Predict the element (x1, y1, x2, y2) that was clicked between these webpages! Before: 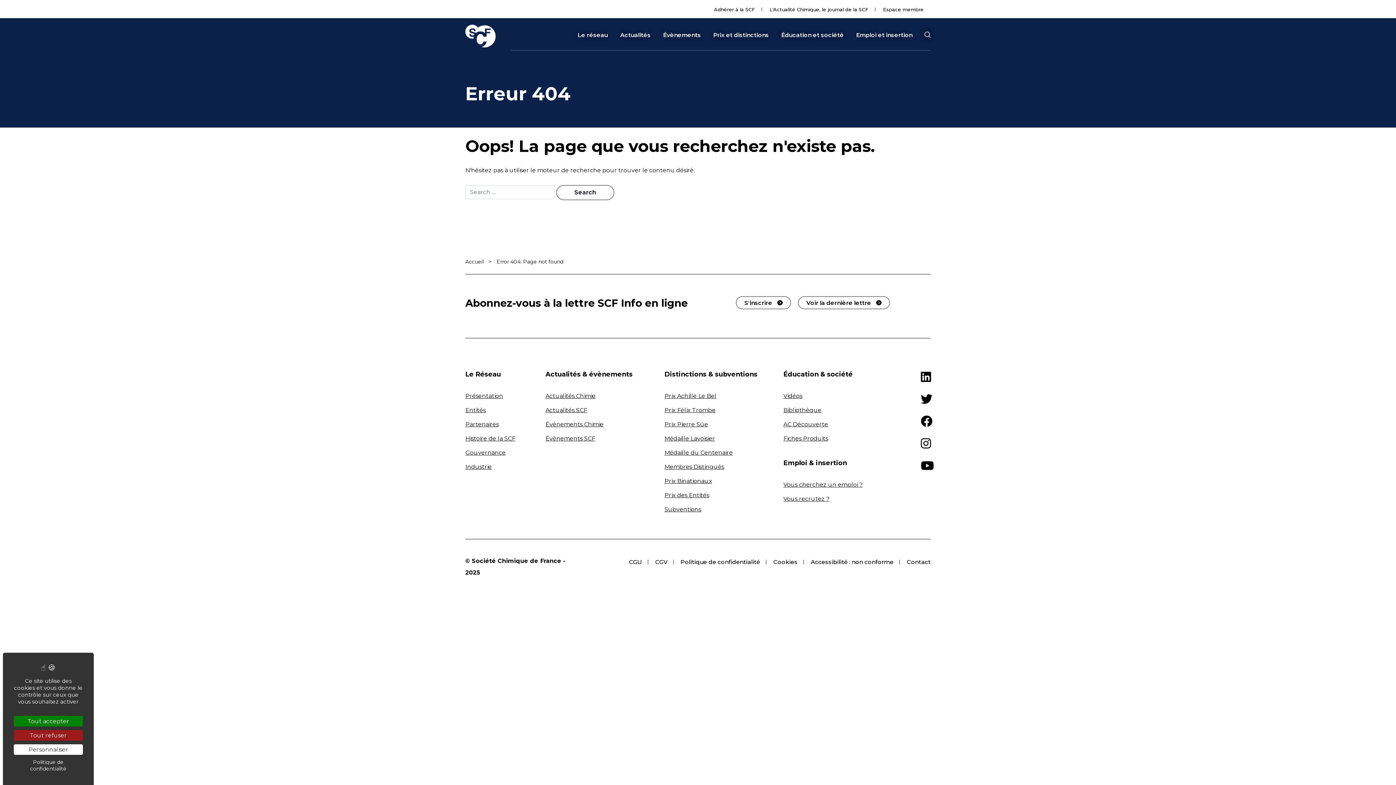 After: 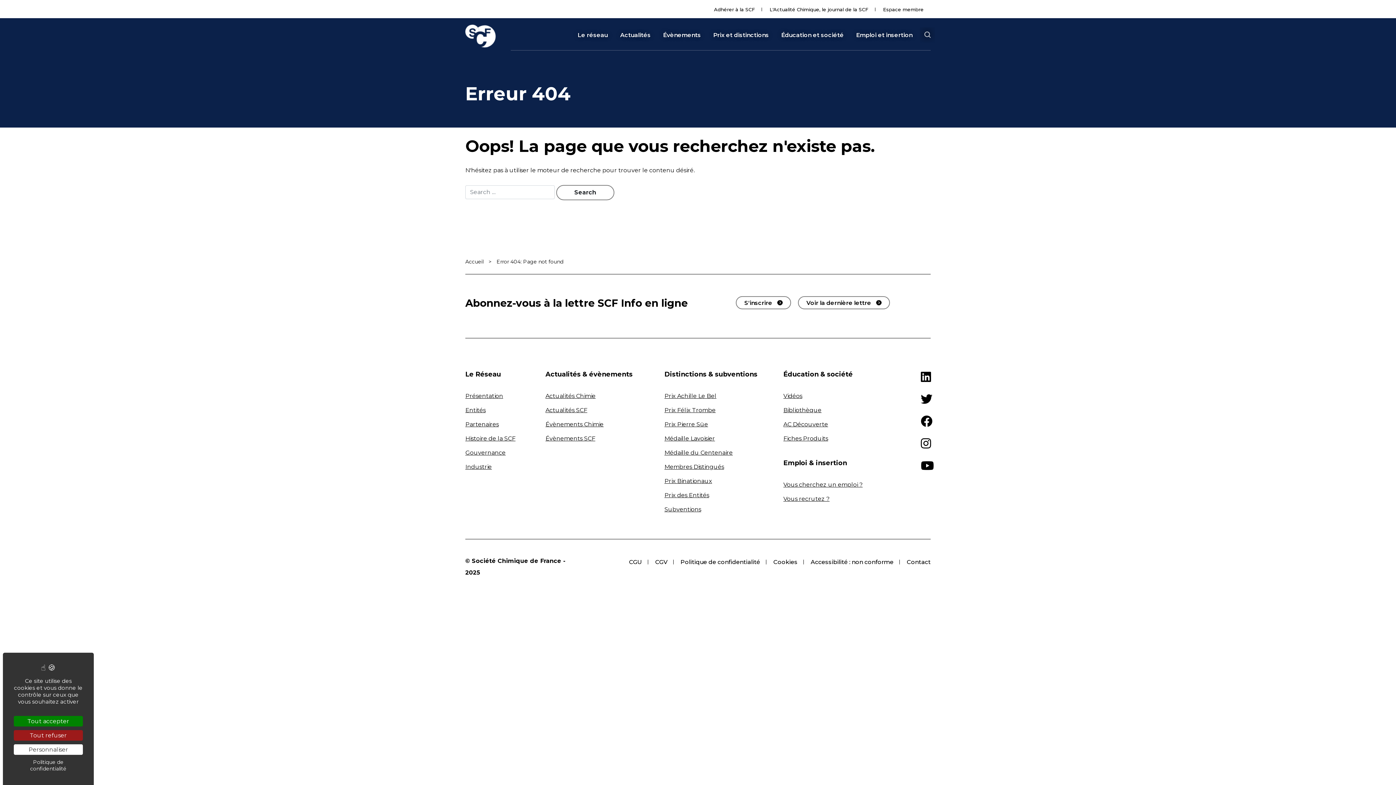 Action: bbox: (921, 437, 931, 449)